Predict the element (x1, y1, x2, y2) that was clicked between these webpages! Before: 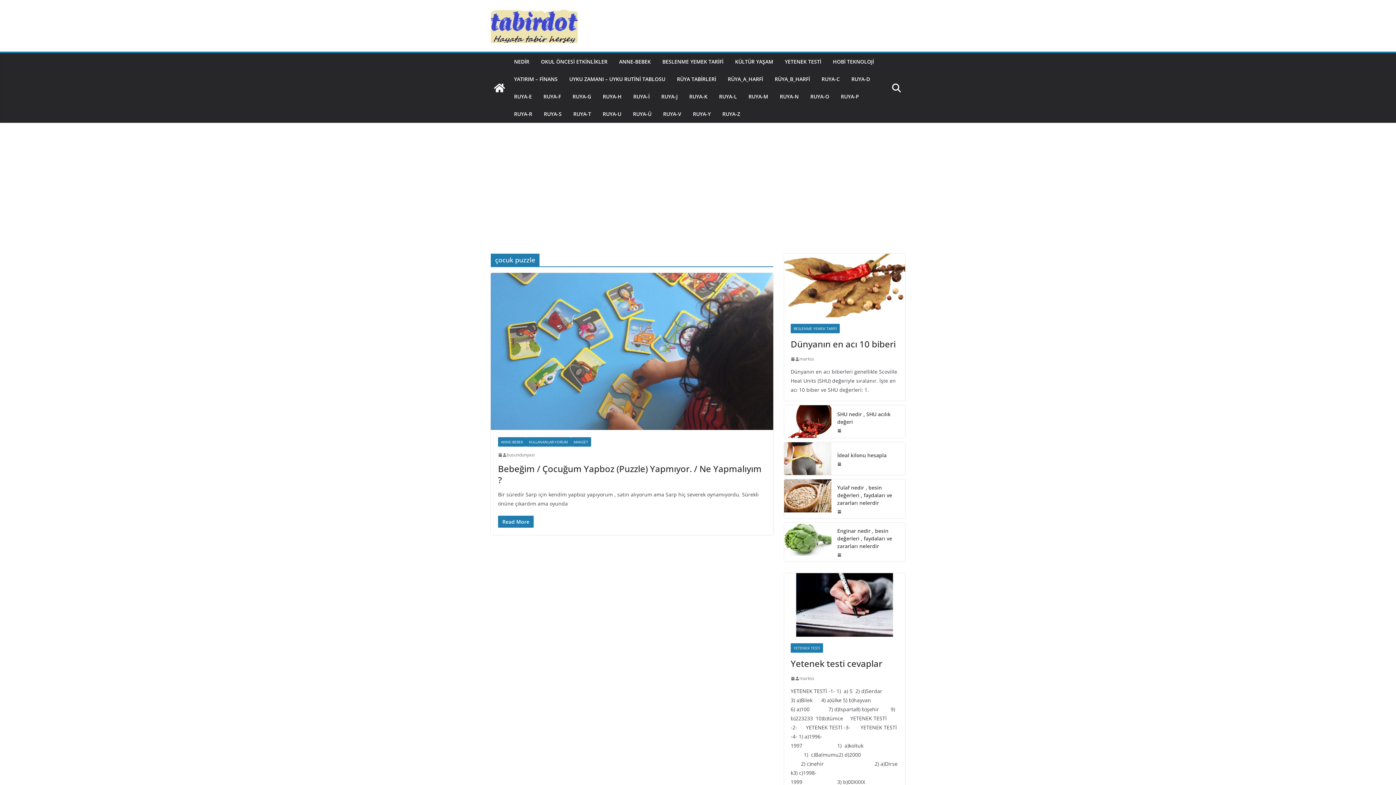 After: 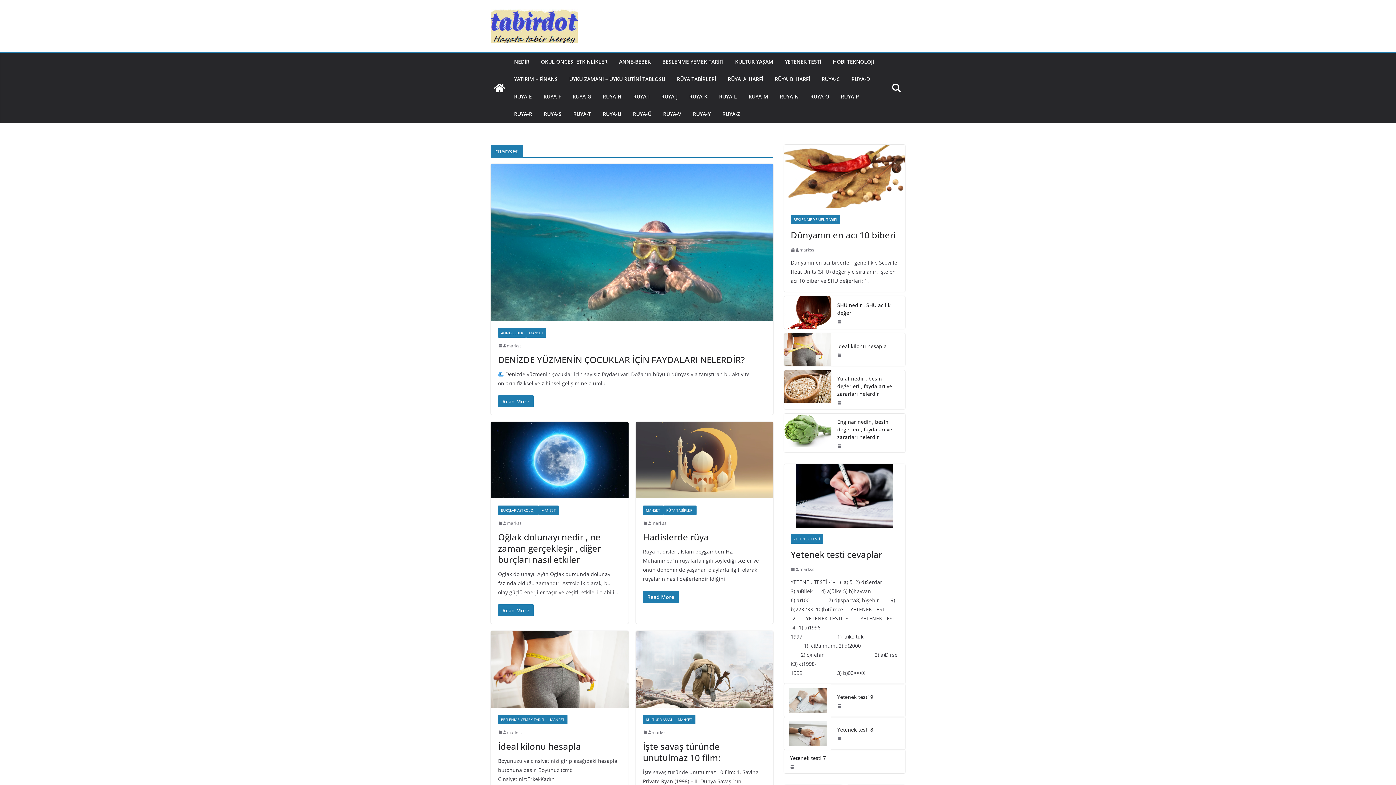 Action: bbox: (570, 437, 591, 446) label: MANSET